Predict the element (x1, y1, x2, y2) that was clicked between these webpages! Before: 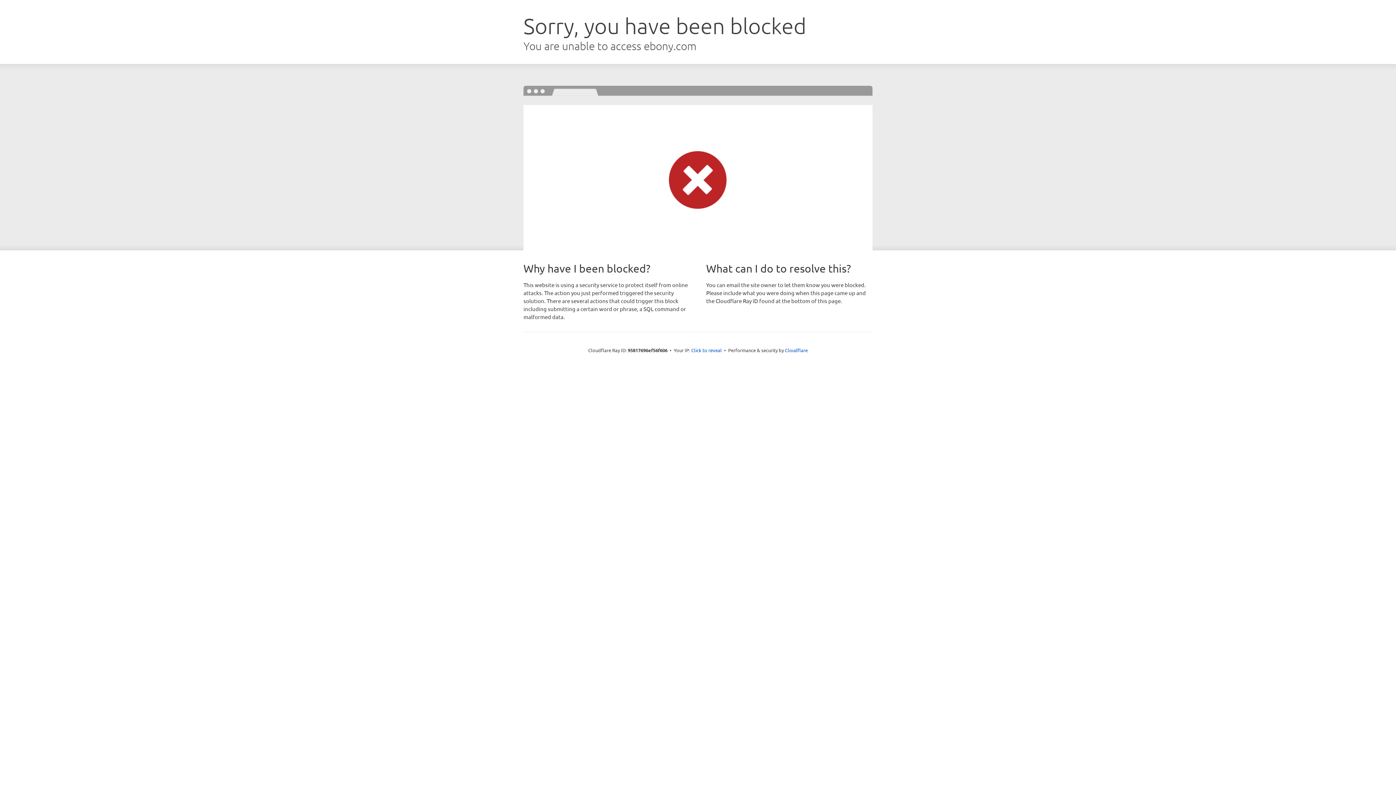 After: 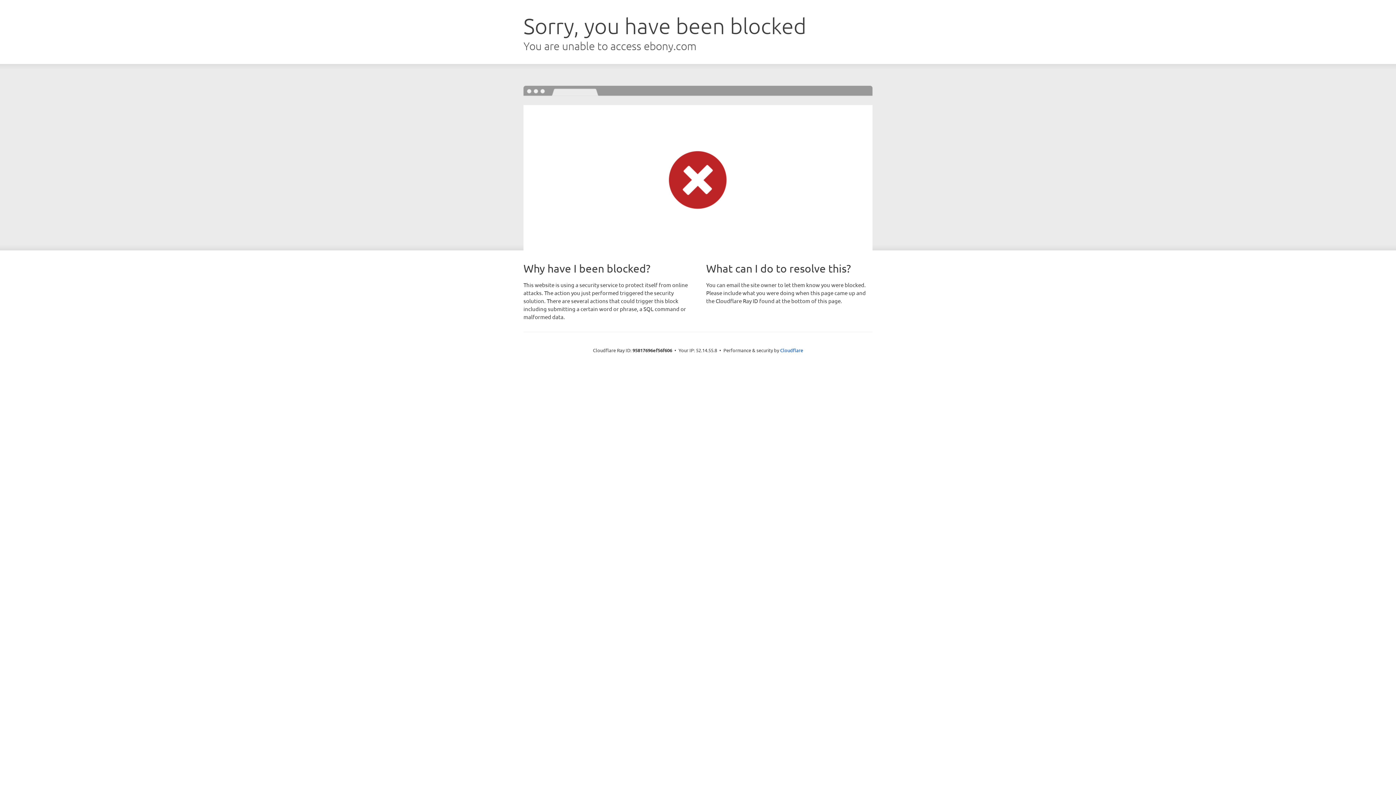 Action: label: Click to reveal bbox: (691, 346, 722, 353)